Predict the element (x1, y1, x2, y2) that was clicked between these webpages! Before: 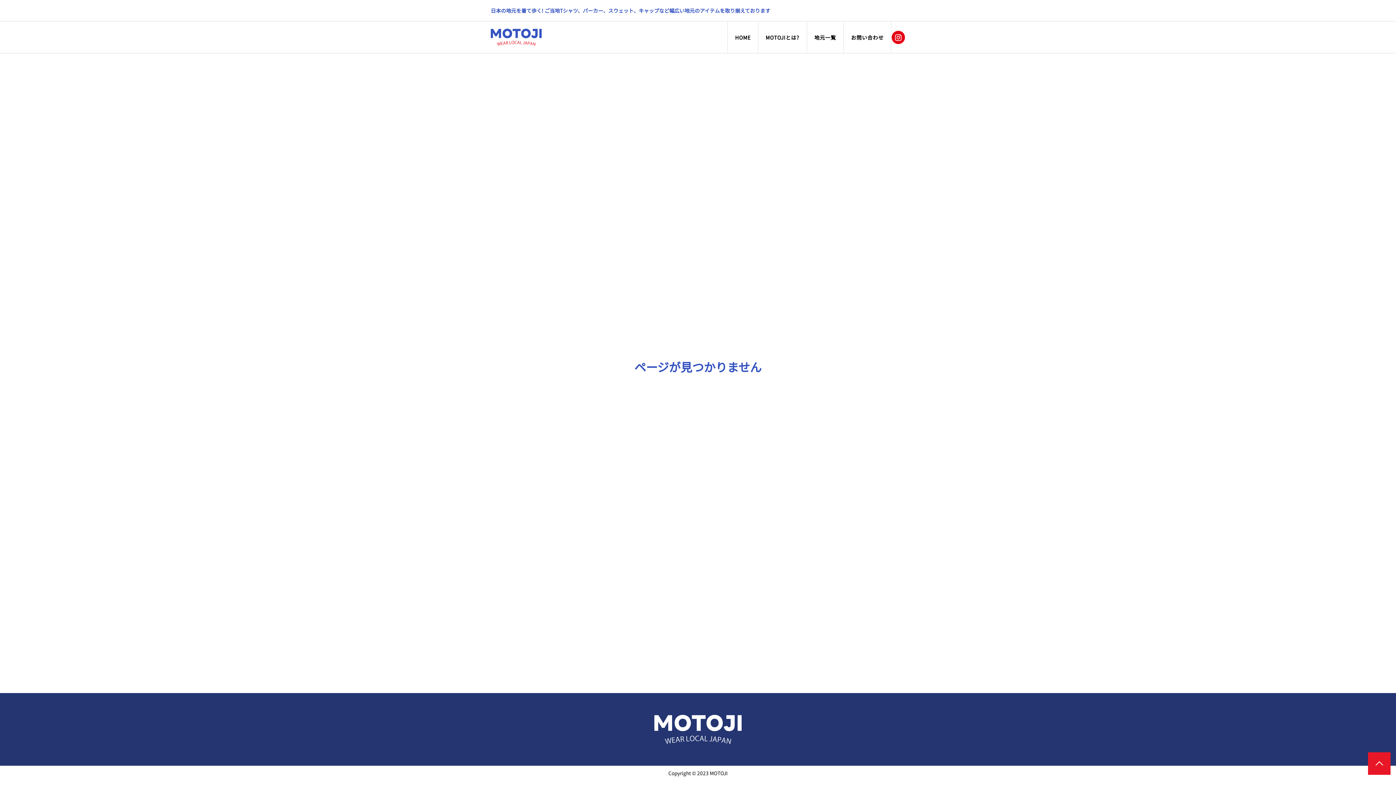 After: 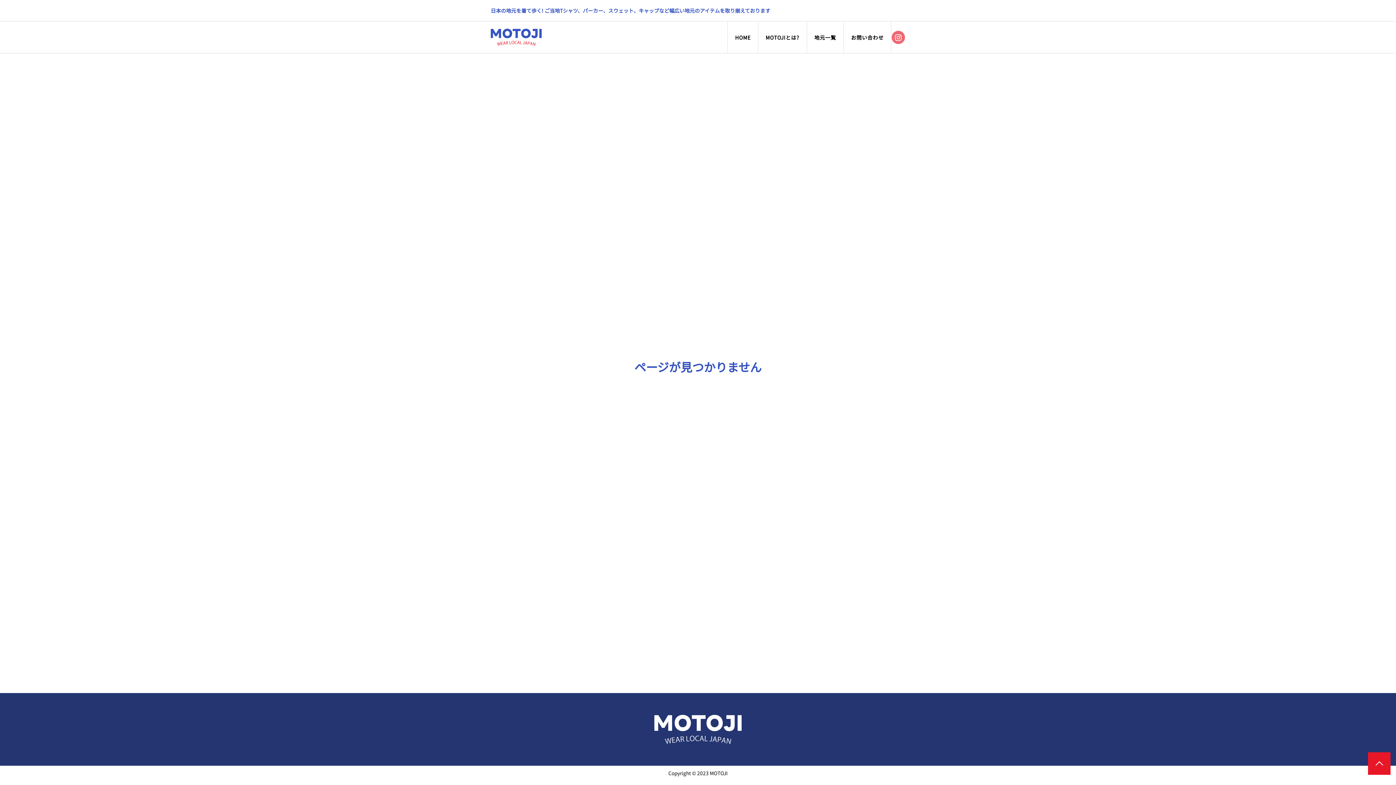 Action: bbox: (891, 30, 905, 44)